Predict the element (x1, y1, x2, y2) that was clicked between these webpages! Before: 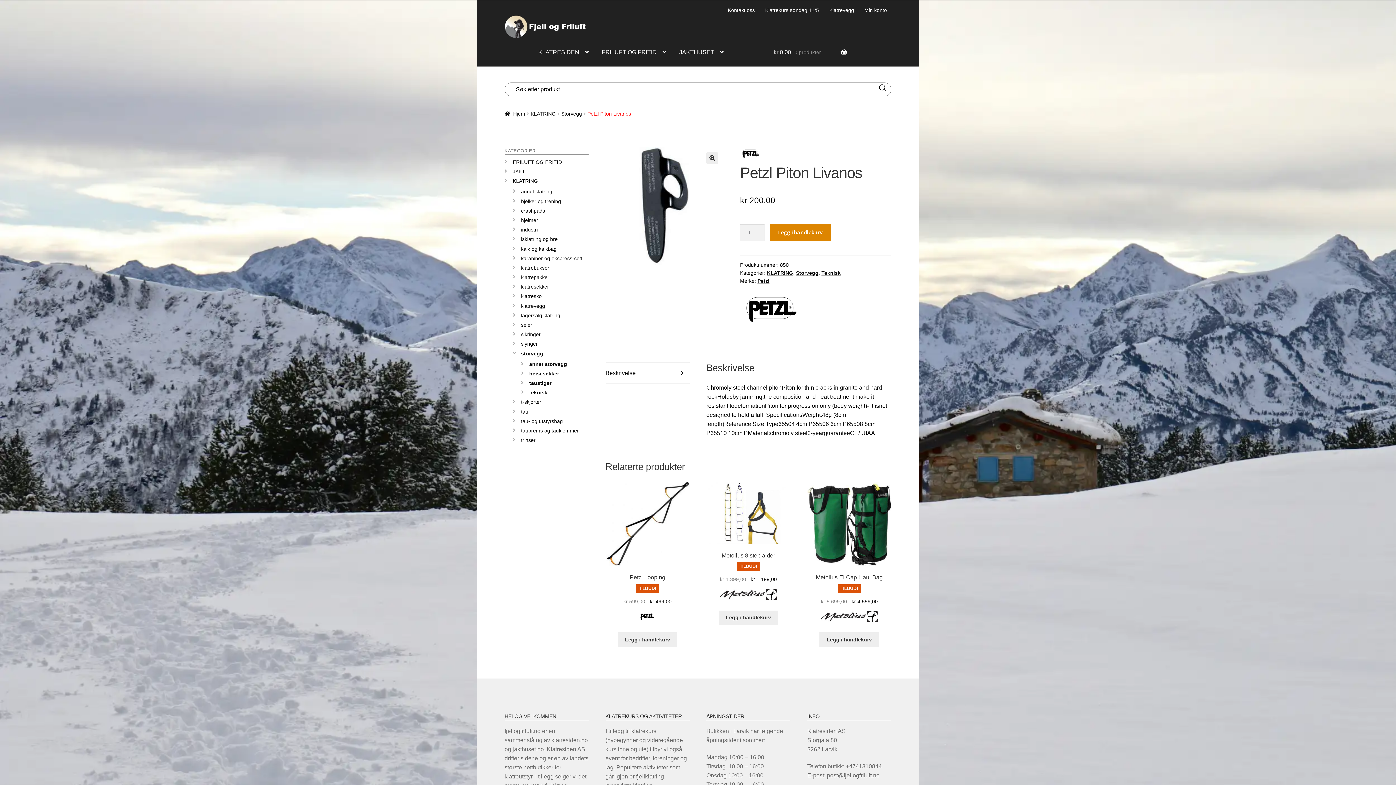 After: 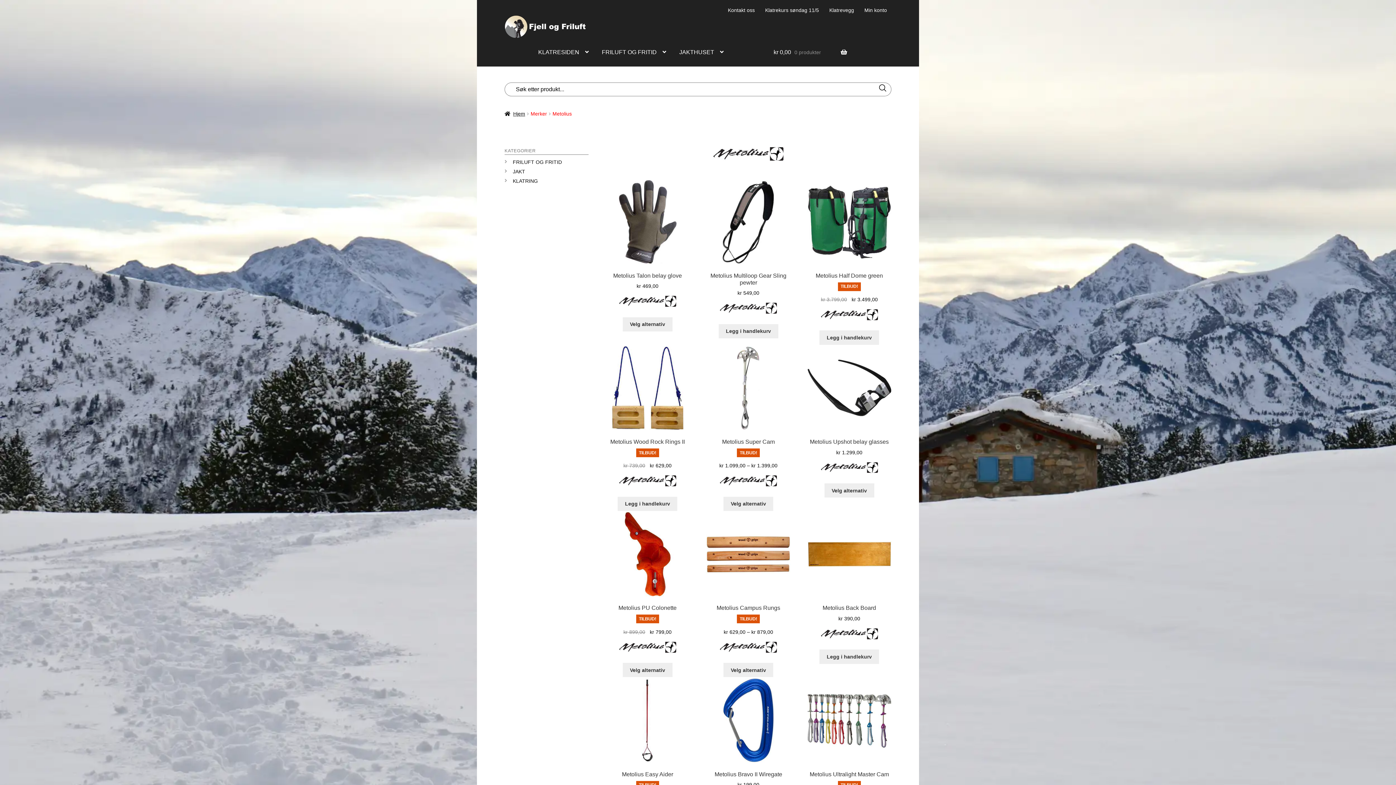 Action: bbox: (821, 611, 878, 630)